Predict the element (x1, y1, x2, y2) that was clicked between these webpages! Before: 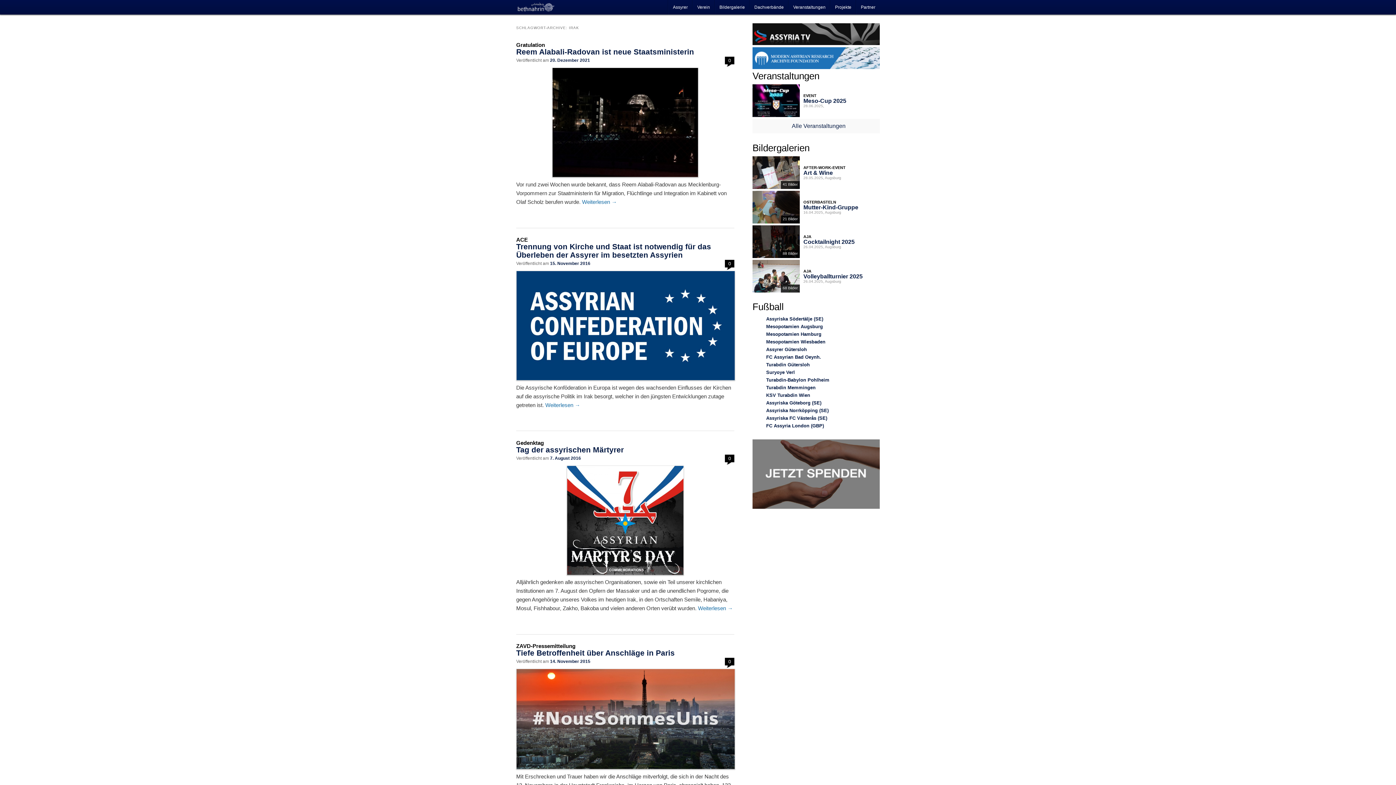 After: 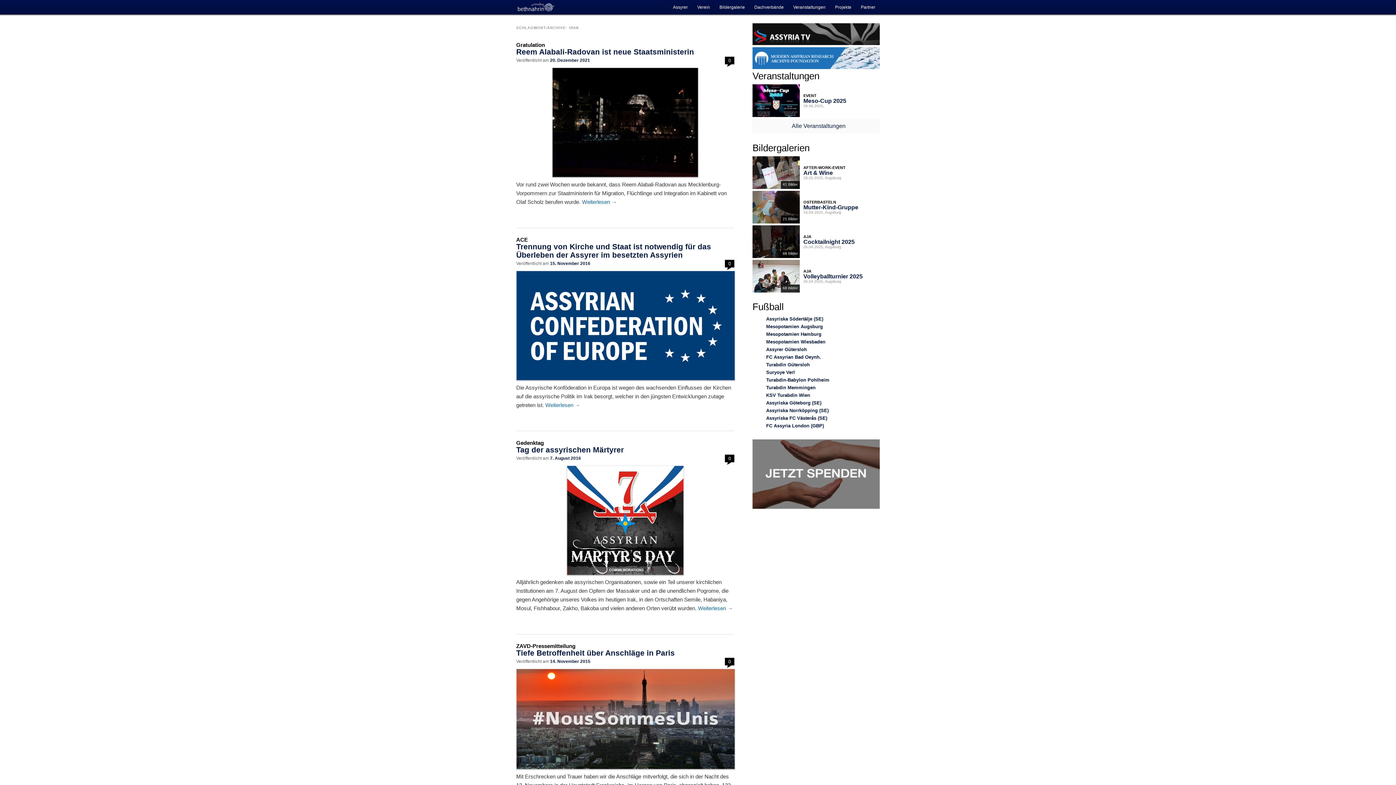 Action: bbox: (752, 23, 880, 47)